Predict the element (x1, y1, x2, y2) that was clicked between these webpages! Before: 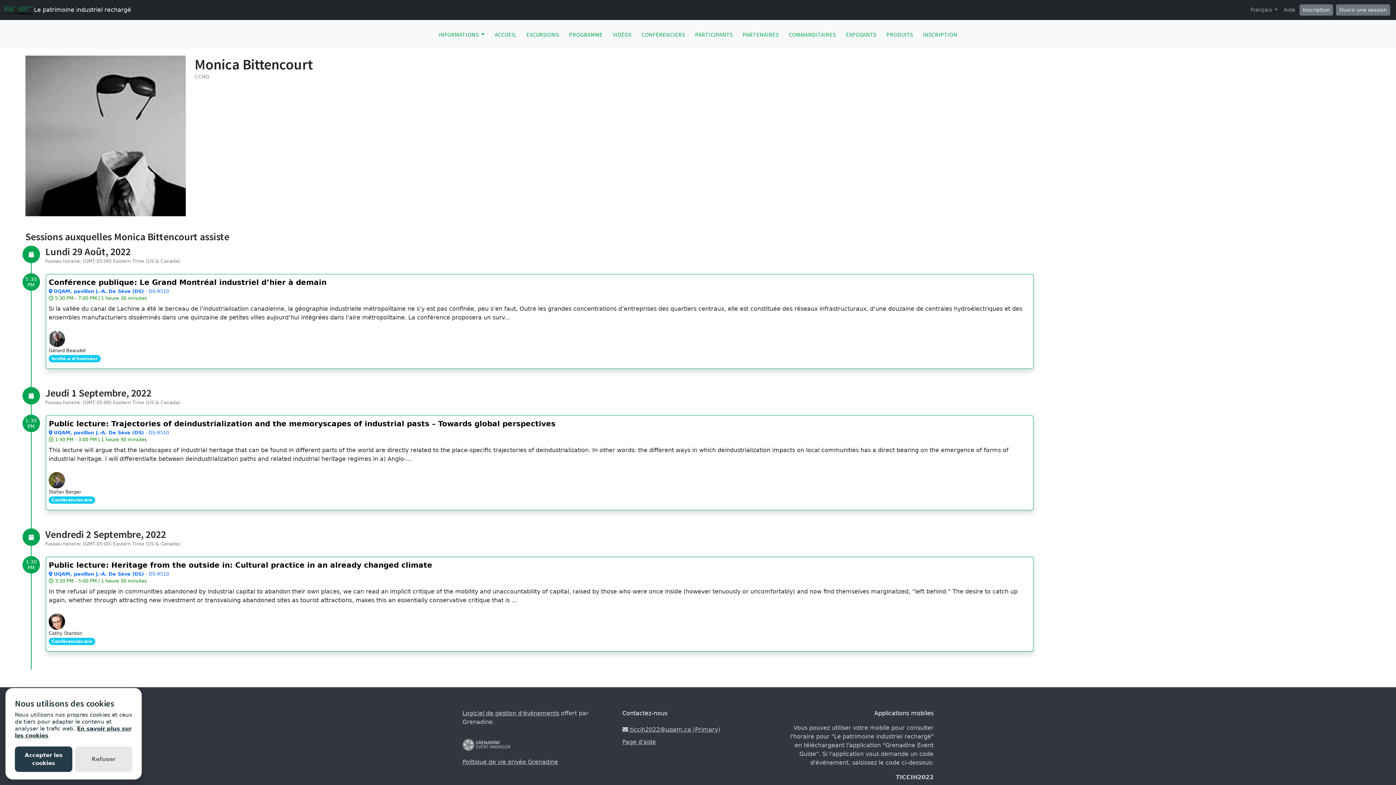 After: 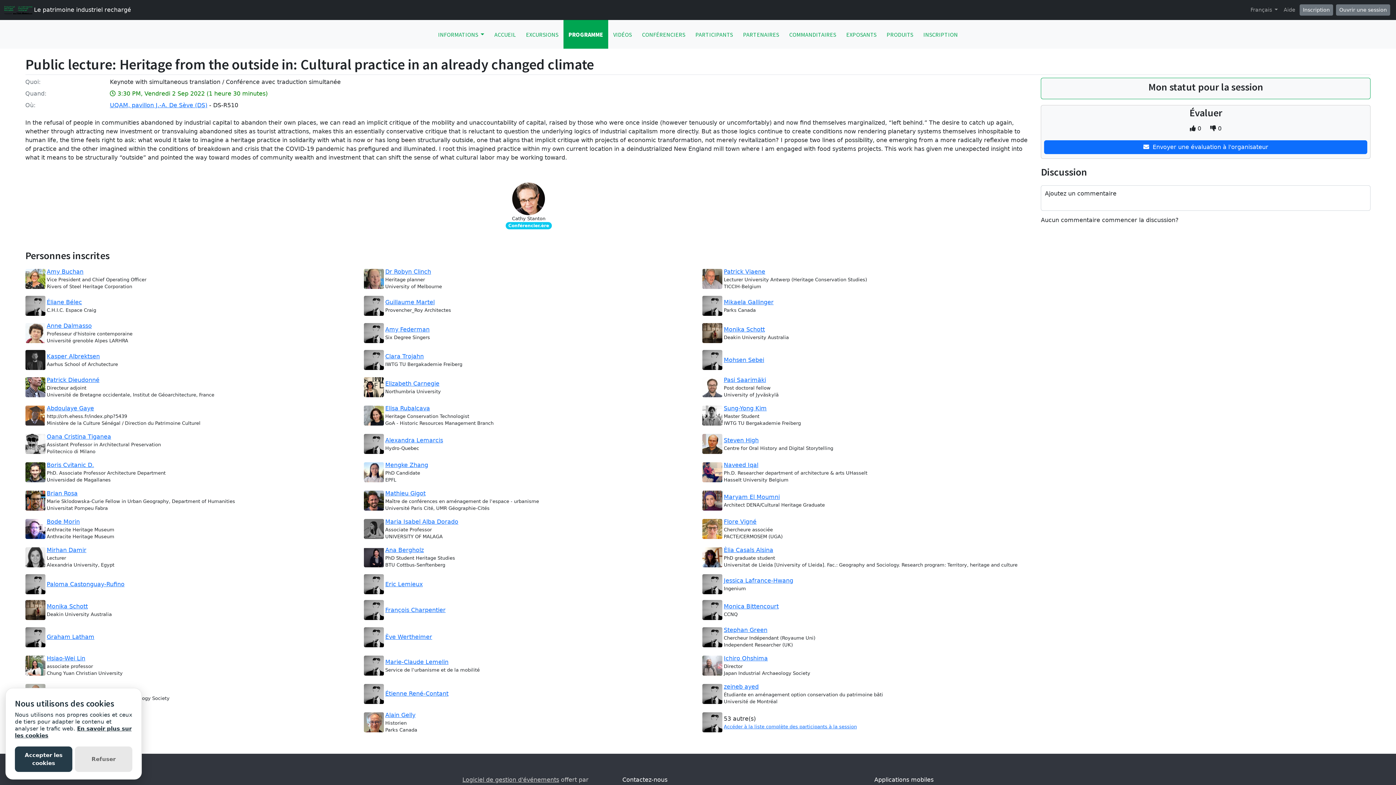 Action: label: Public lecture: Heritage from the outside in: Cultural practice in an already changed climate bbox: (48, 561, 432, 569)